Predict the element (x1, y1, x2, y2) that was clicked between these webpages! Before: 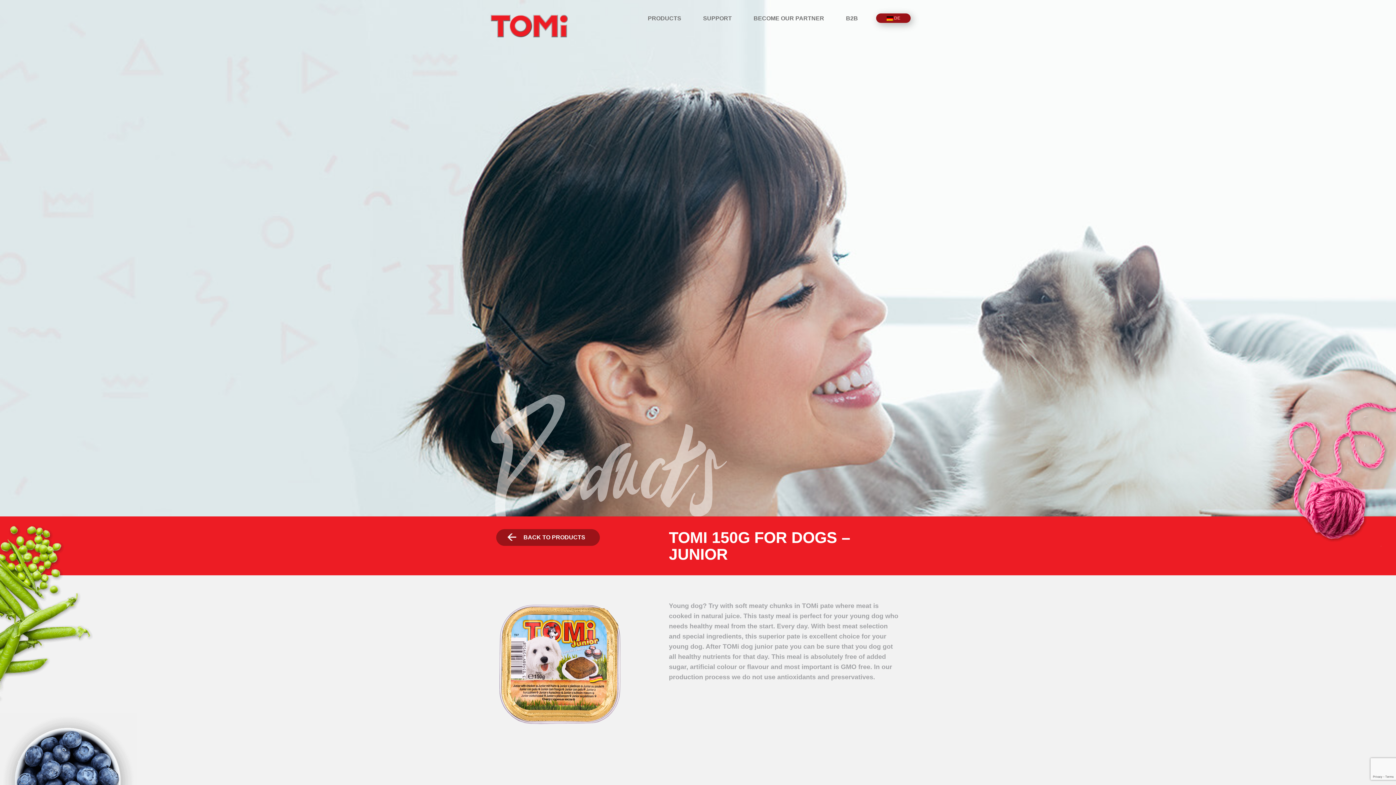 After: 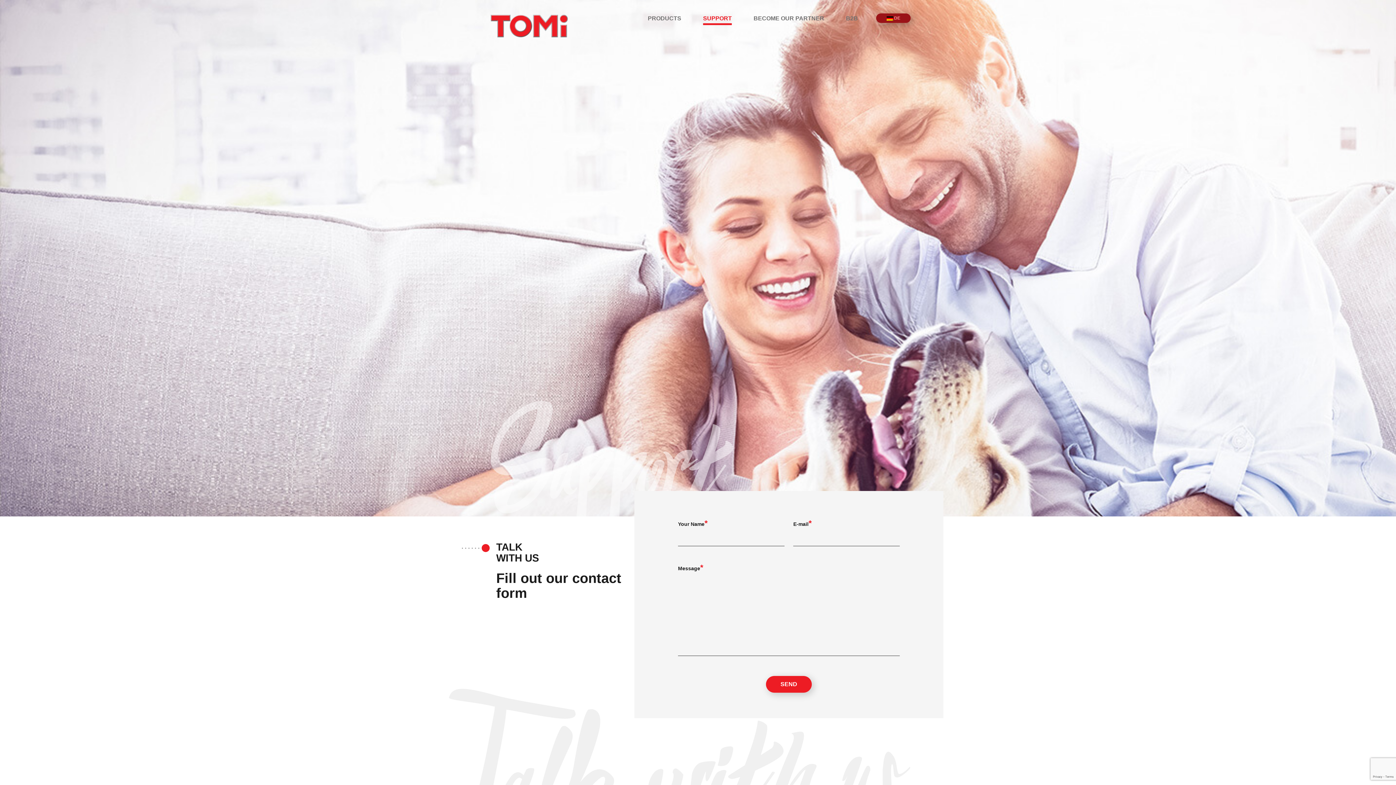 Action: bbox: (703, 15, 732, 21) label: SUPPORT